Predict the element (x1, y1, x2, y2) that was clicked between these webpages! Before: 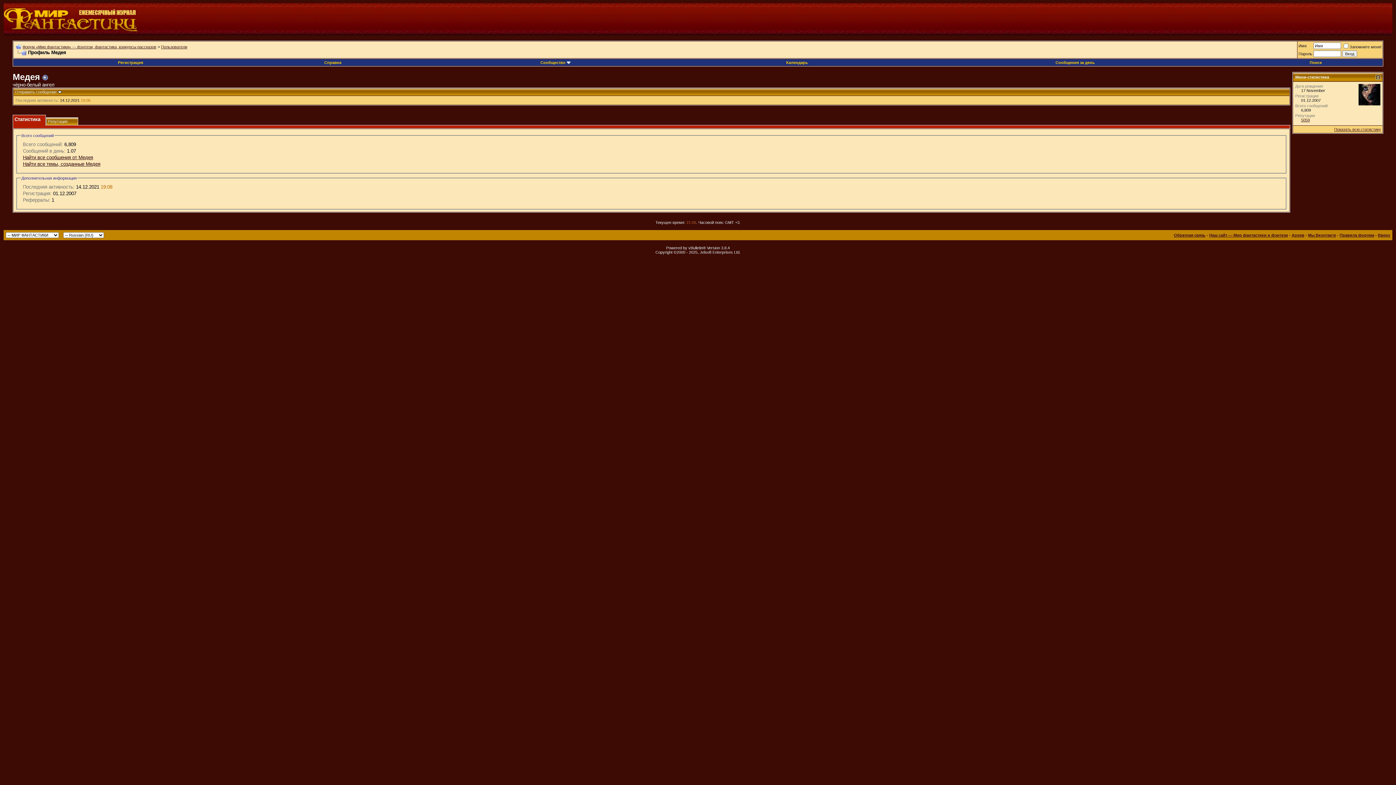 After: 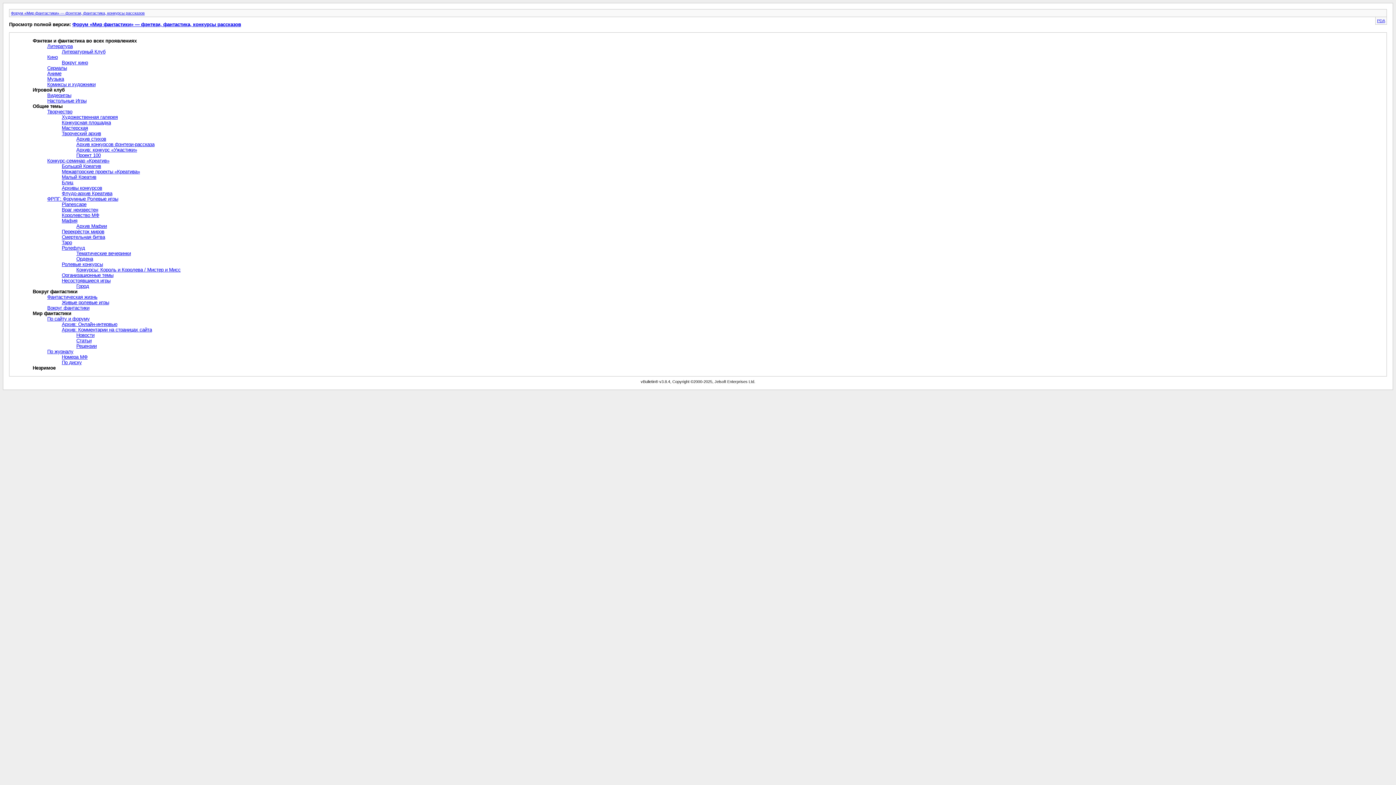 Action: bbox: (1292, 233, 1304, 237) label: Архив